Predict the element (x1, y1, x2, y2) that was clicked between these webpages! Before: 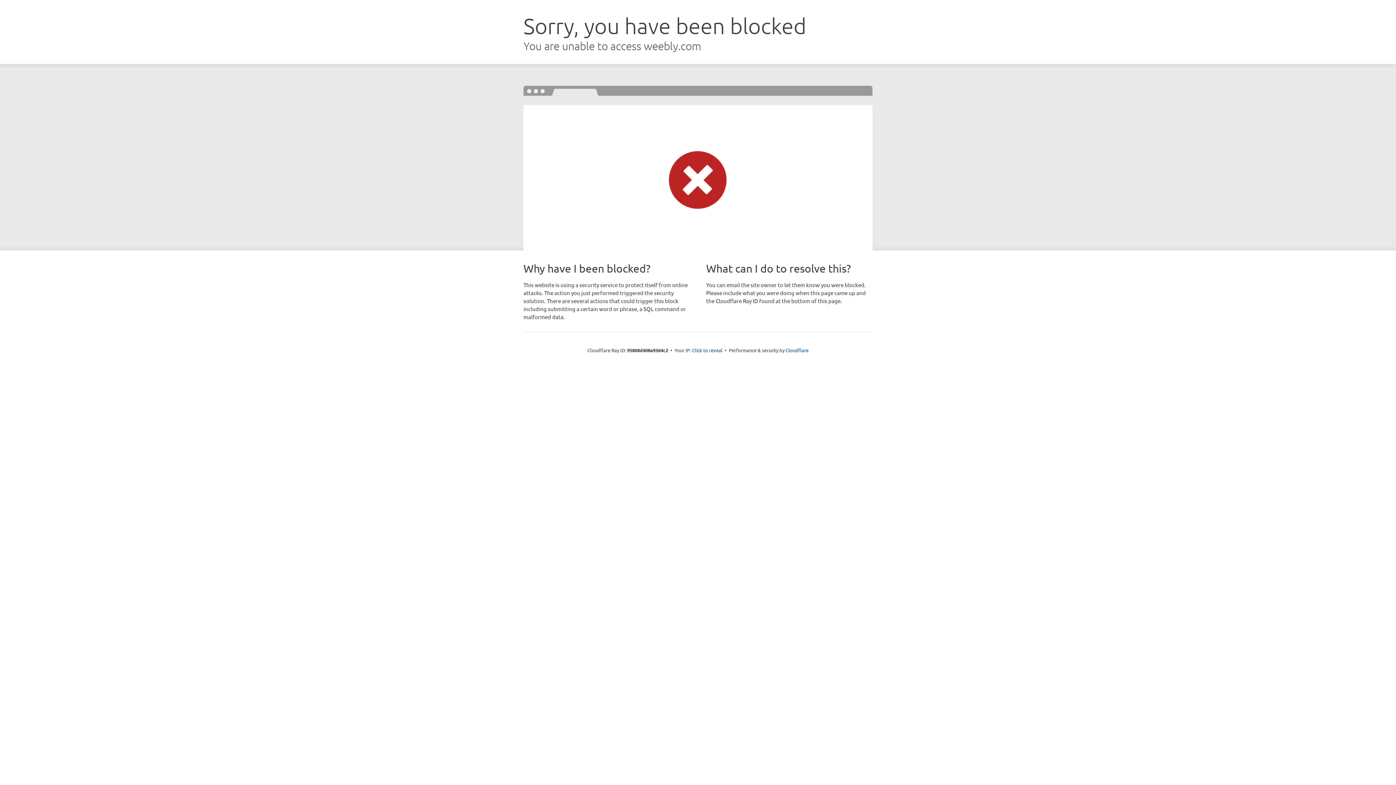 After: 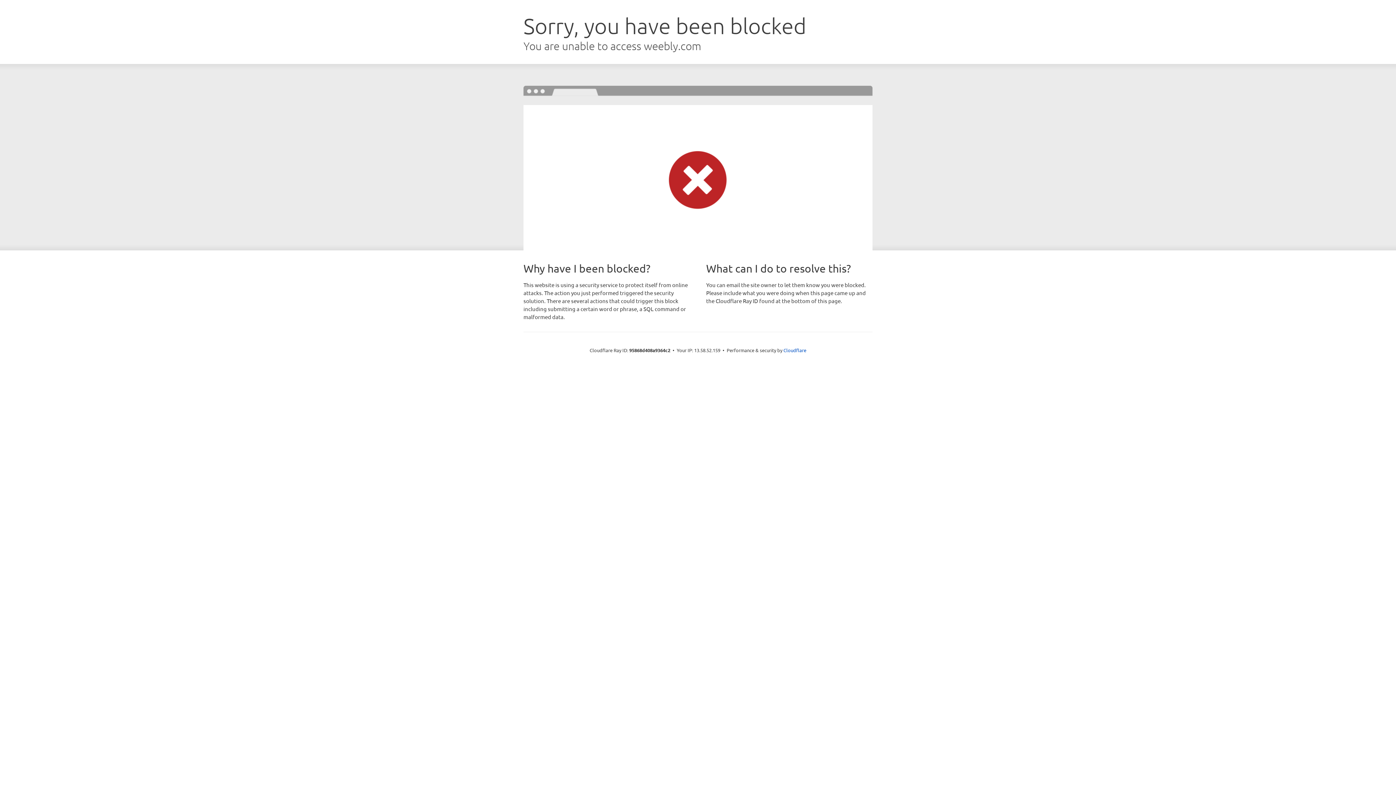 Action: bbox: (692, 346, 722, 353) label: Click to reveal